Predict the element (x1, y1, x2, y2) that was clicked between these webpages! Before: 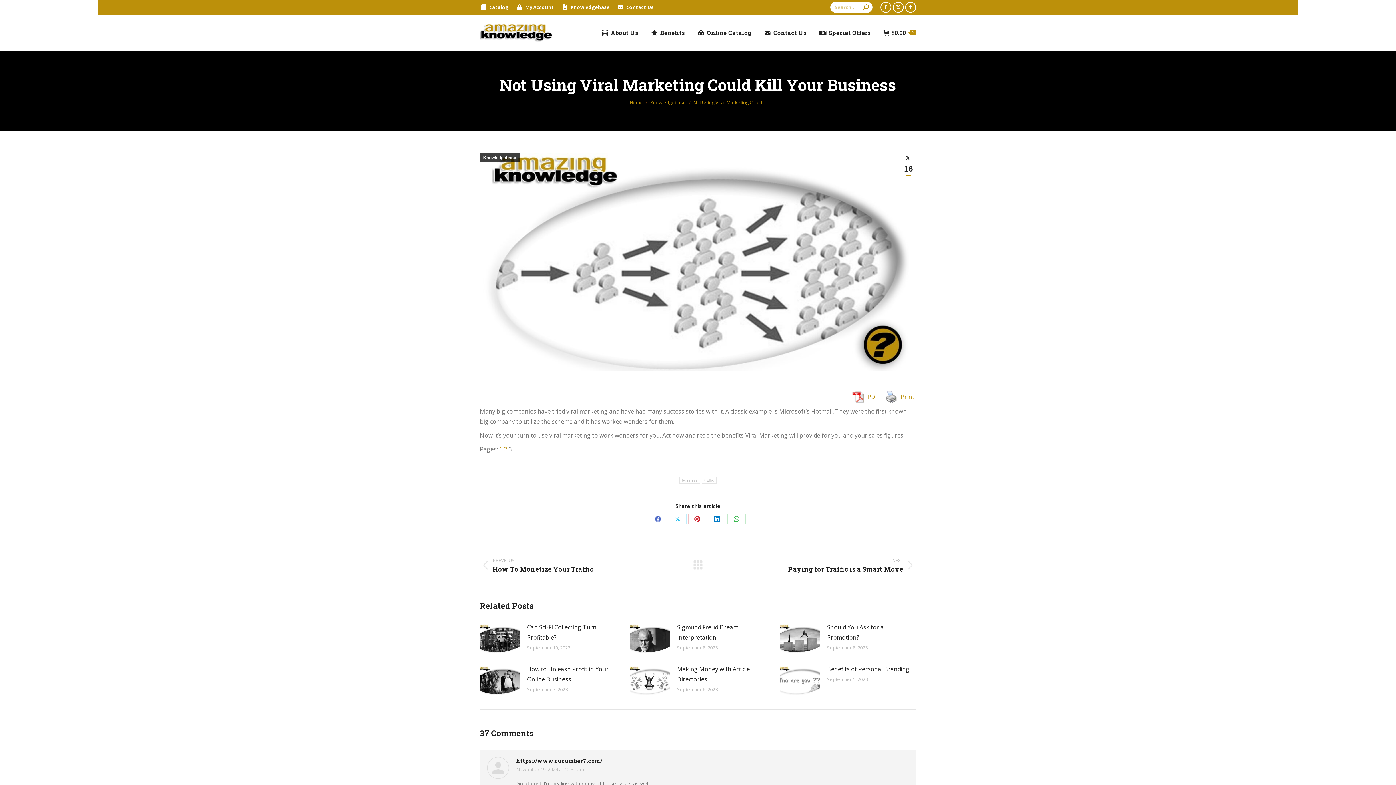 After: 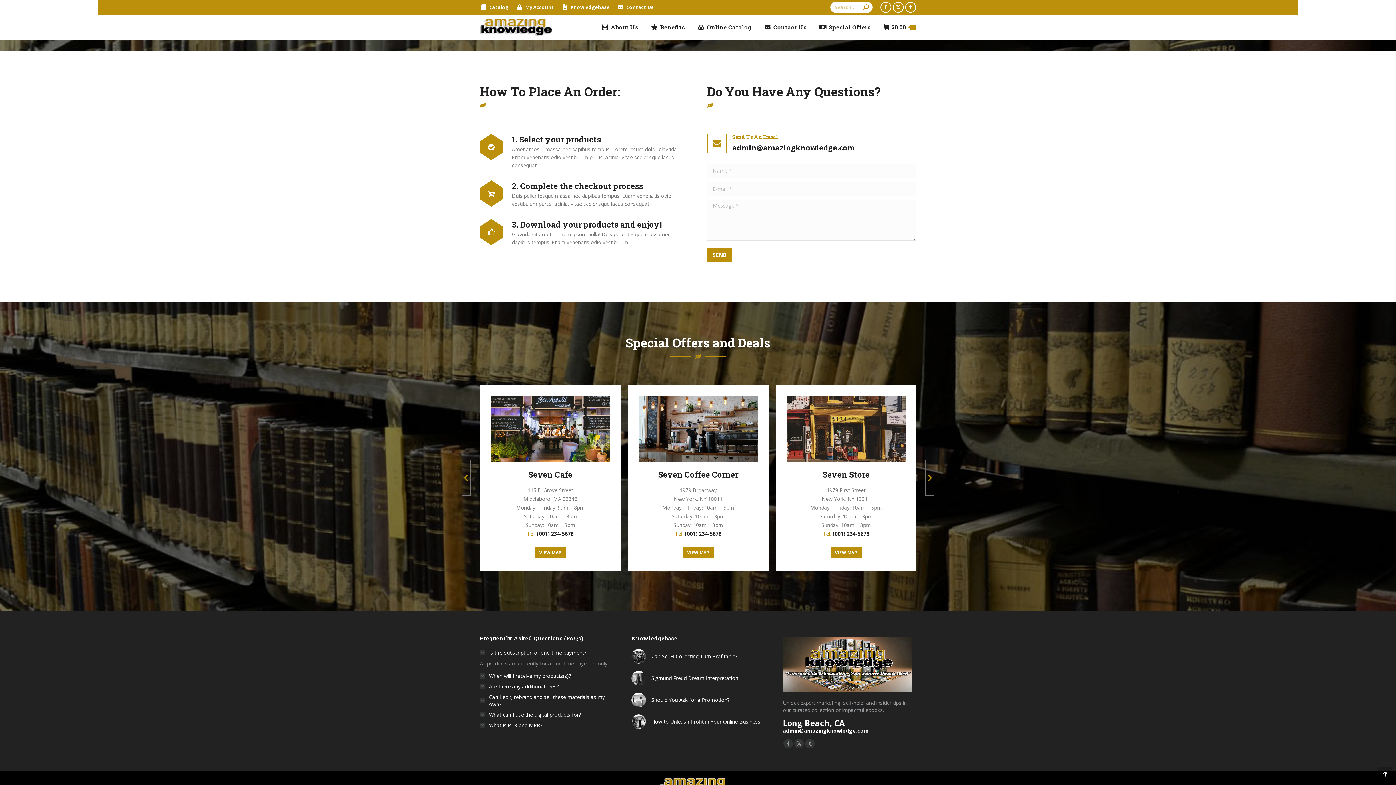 Action: label: Contact Us bbox: (764, 20, 807, 45)